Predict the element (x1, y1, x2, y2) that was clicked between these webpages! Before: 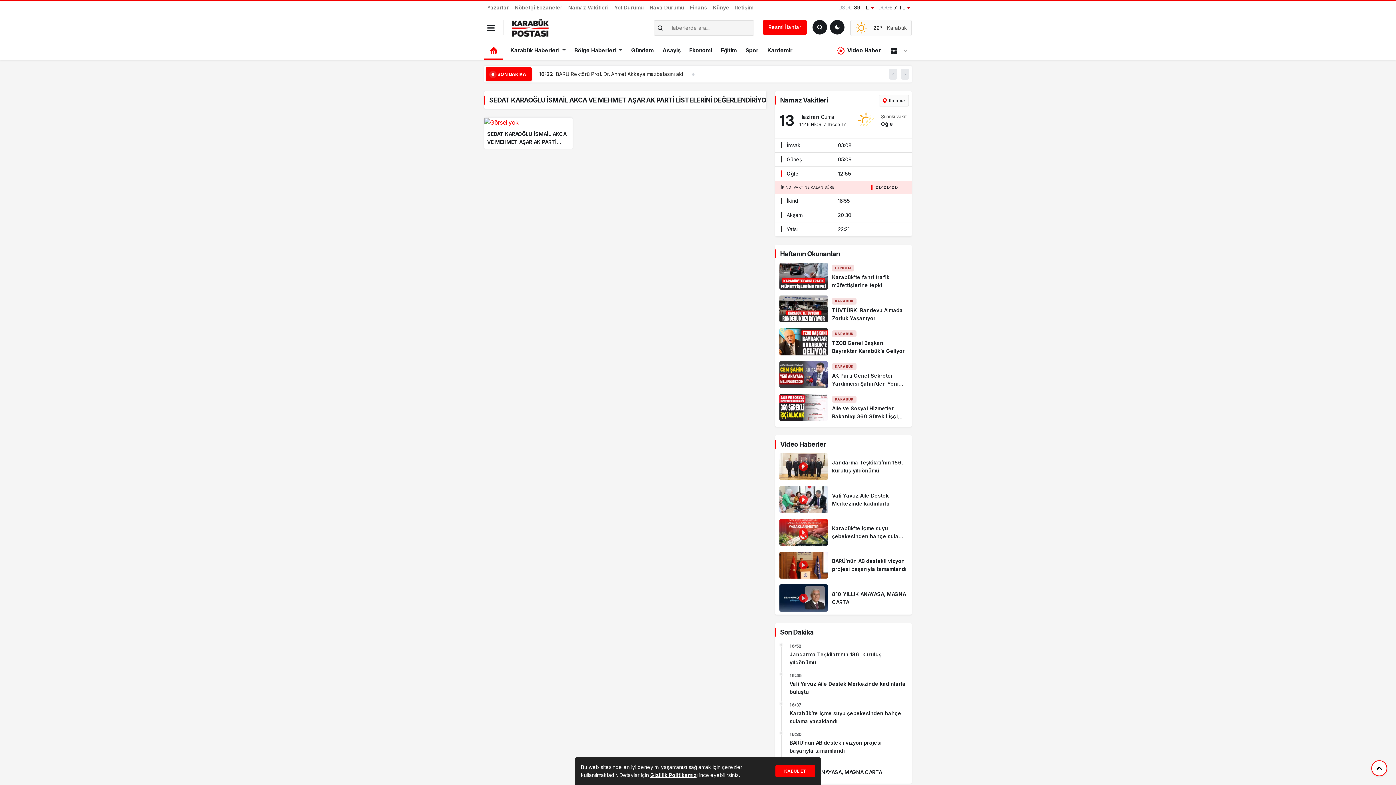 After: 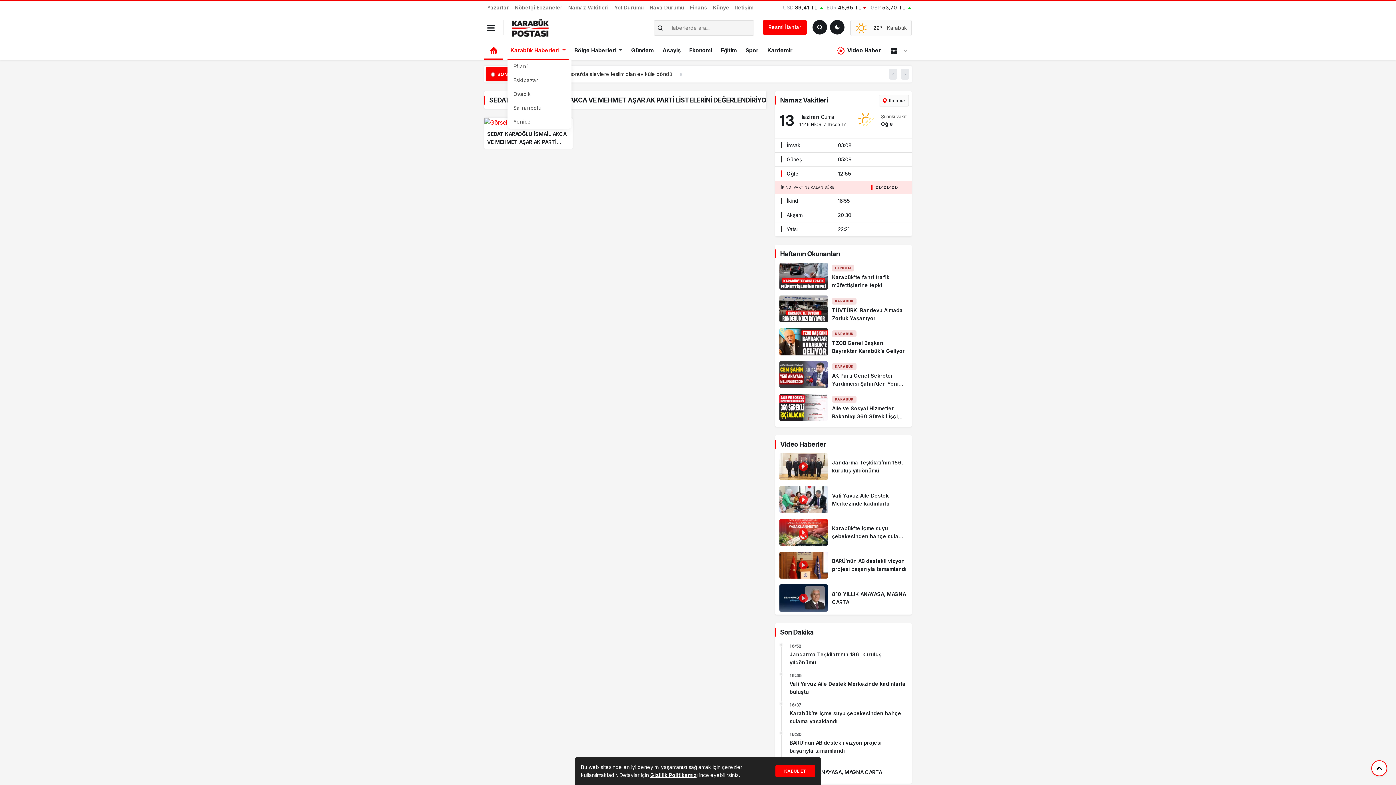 Action: label: Karabük Haberleri bbox: (507, 41, 568, 59)